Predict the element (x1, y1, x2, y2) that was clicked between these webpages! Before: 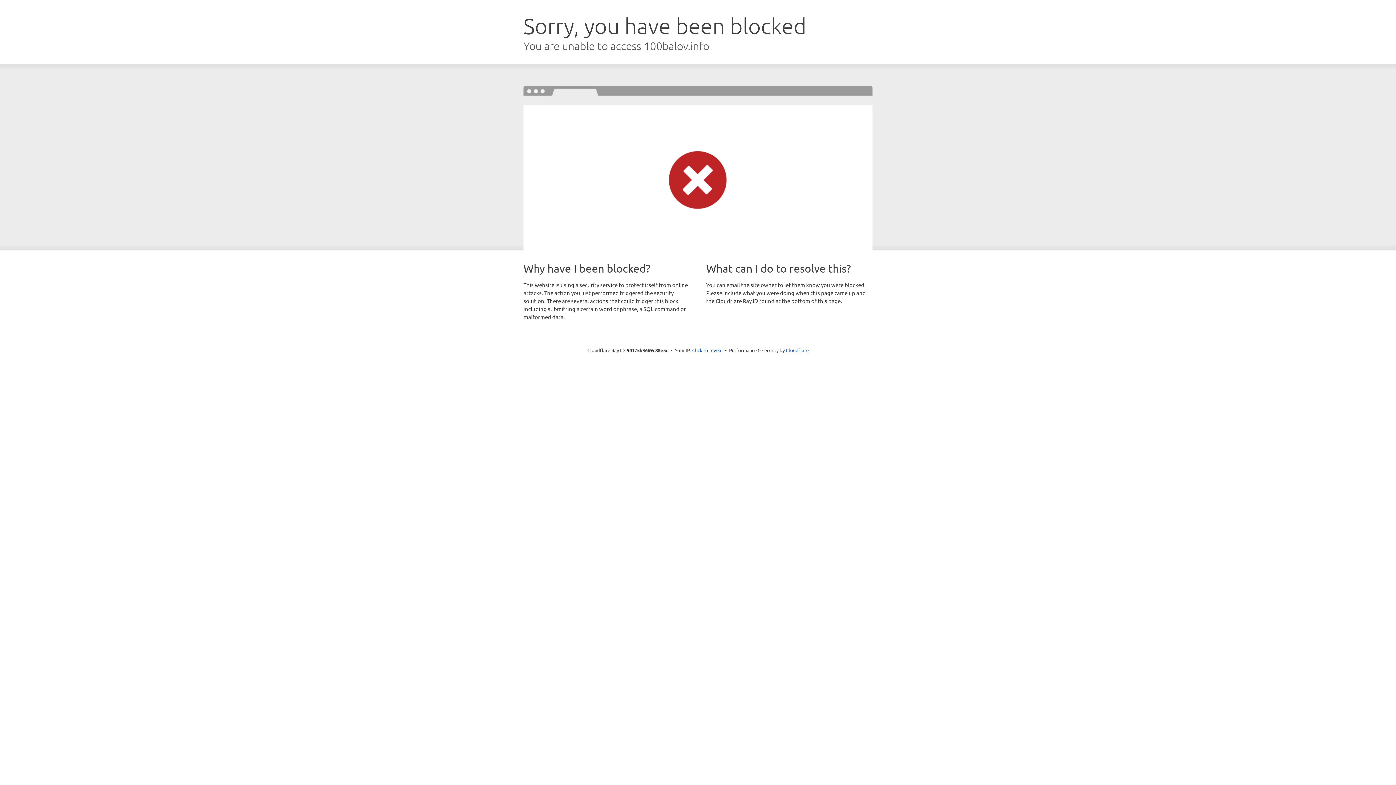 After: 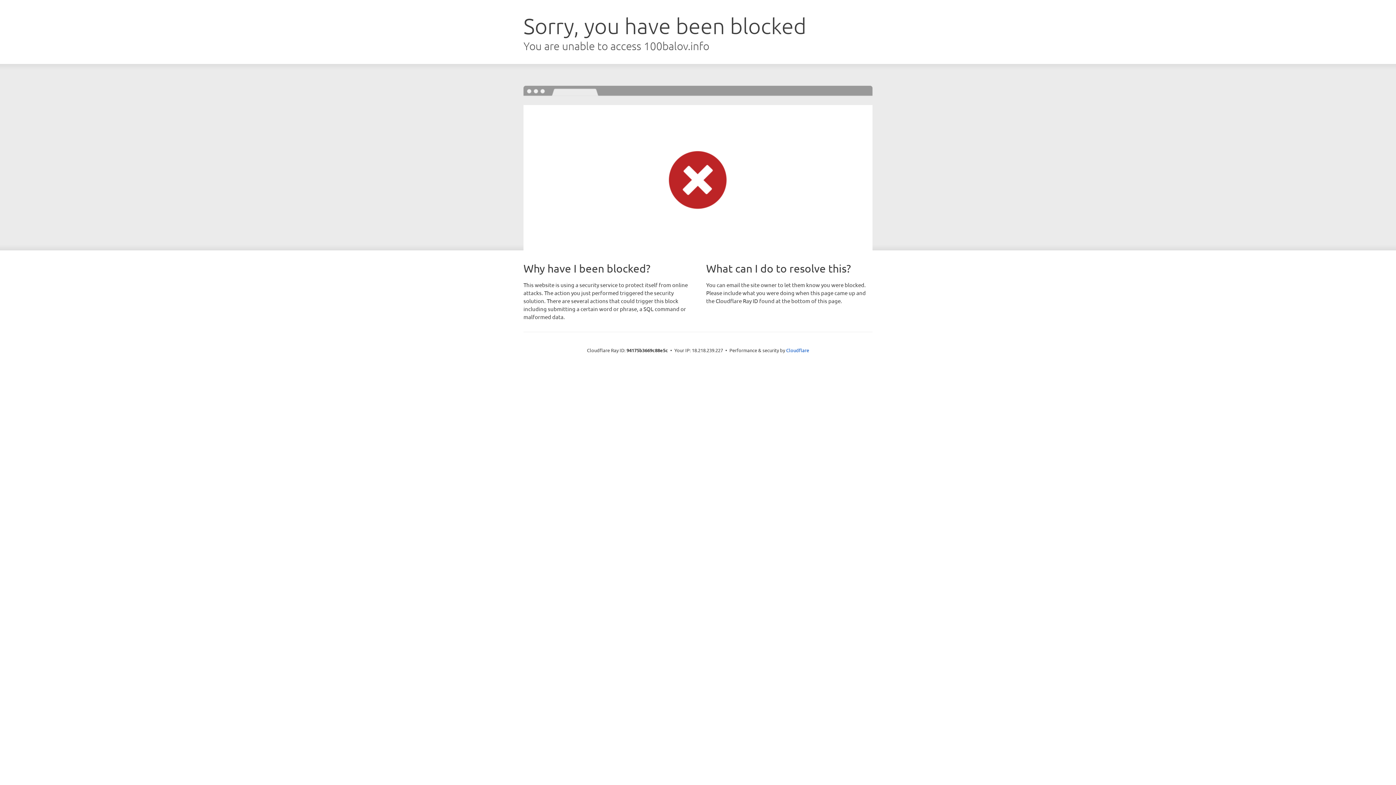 Action: bbox: (692, 346, 722, 353) label: Click to reveal